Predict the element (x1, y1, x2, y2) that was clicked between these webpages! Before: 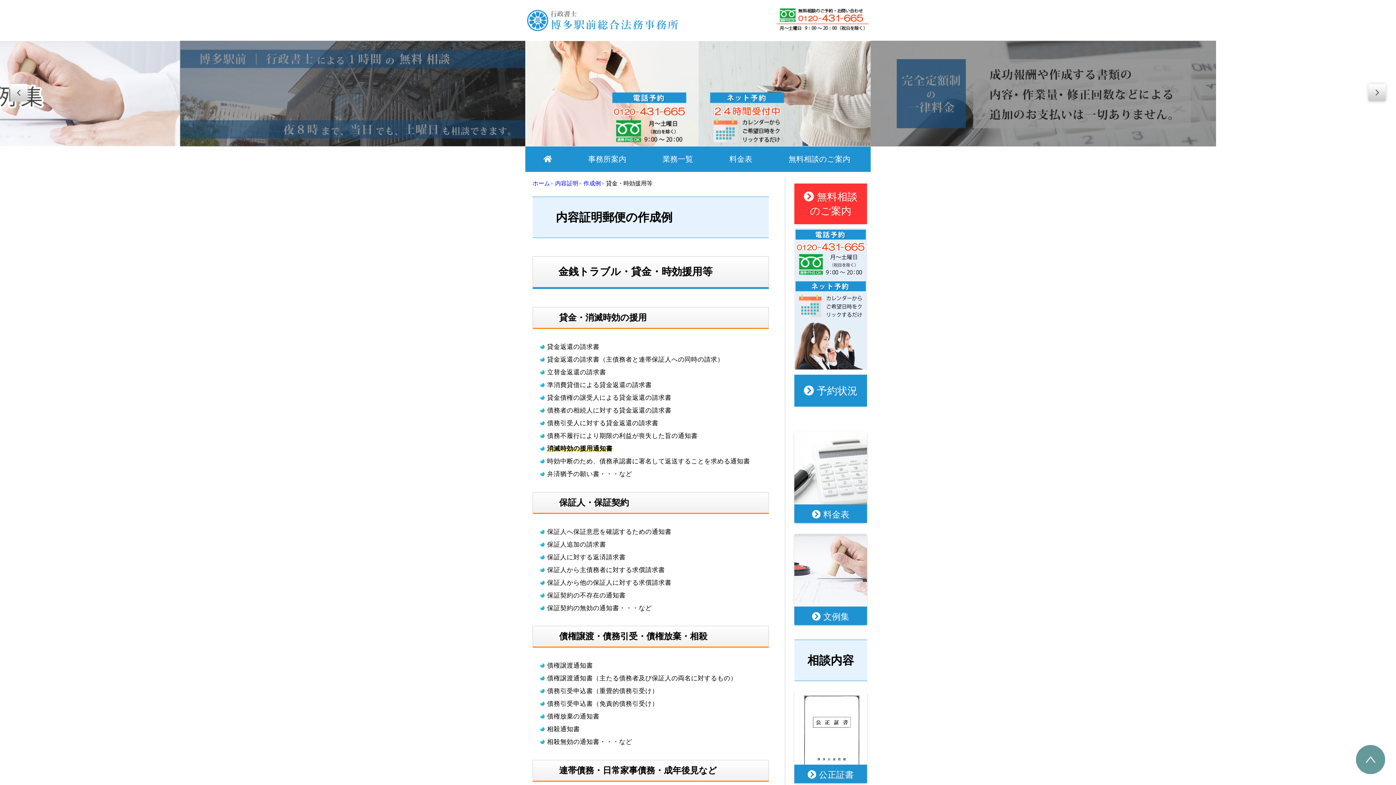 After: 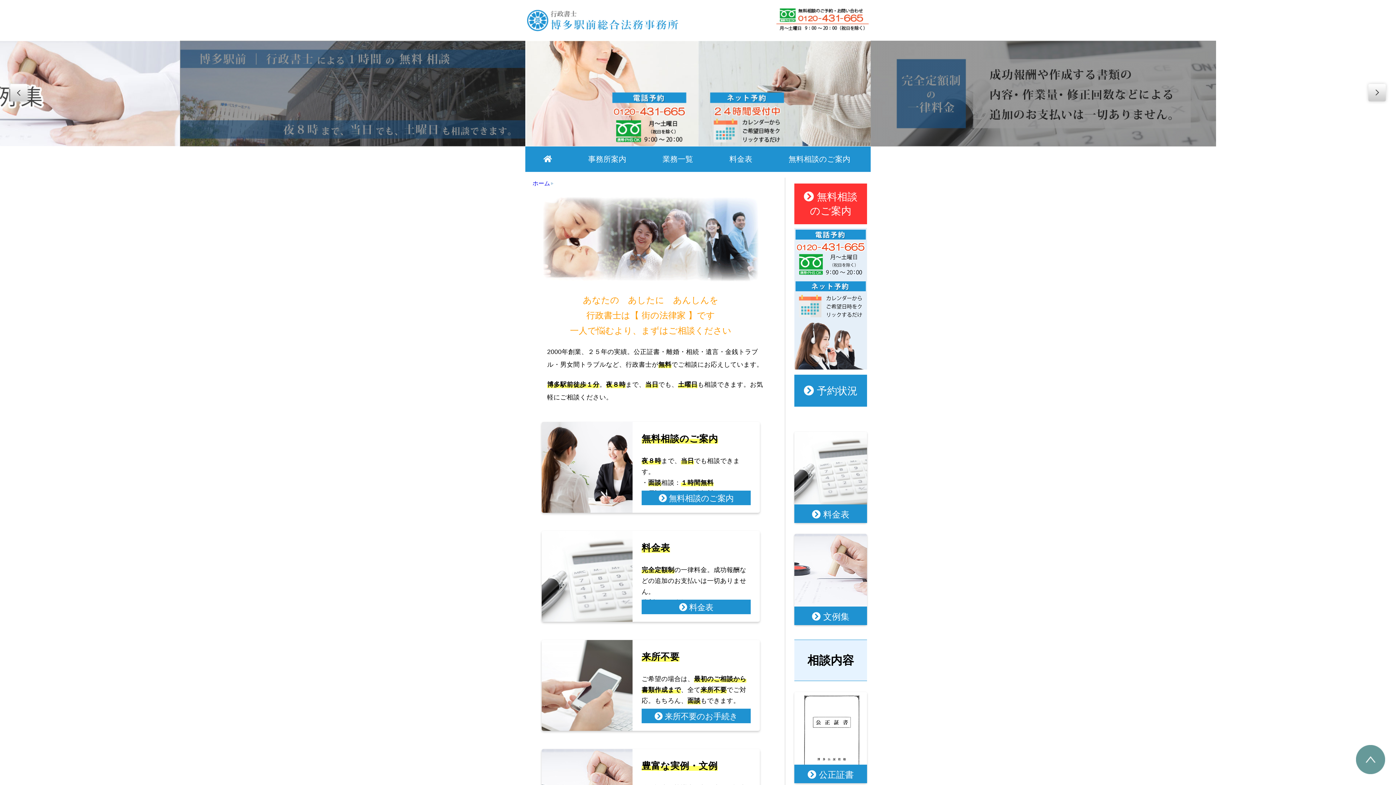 Action: label: ホーム bbox: (532, 180, 553, 186)